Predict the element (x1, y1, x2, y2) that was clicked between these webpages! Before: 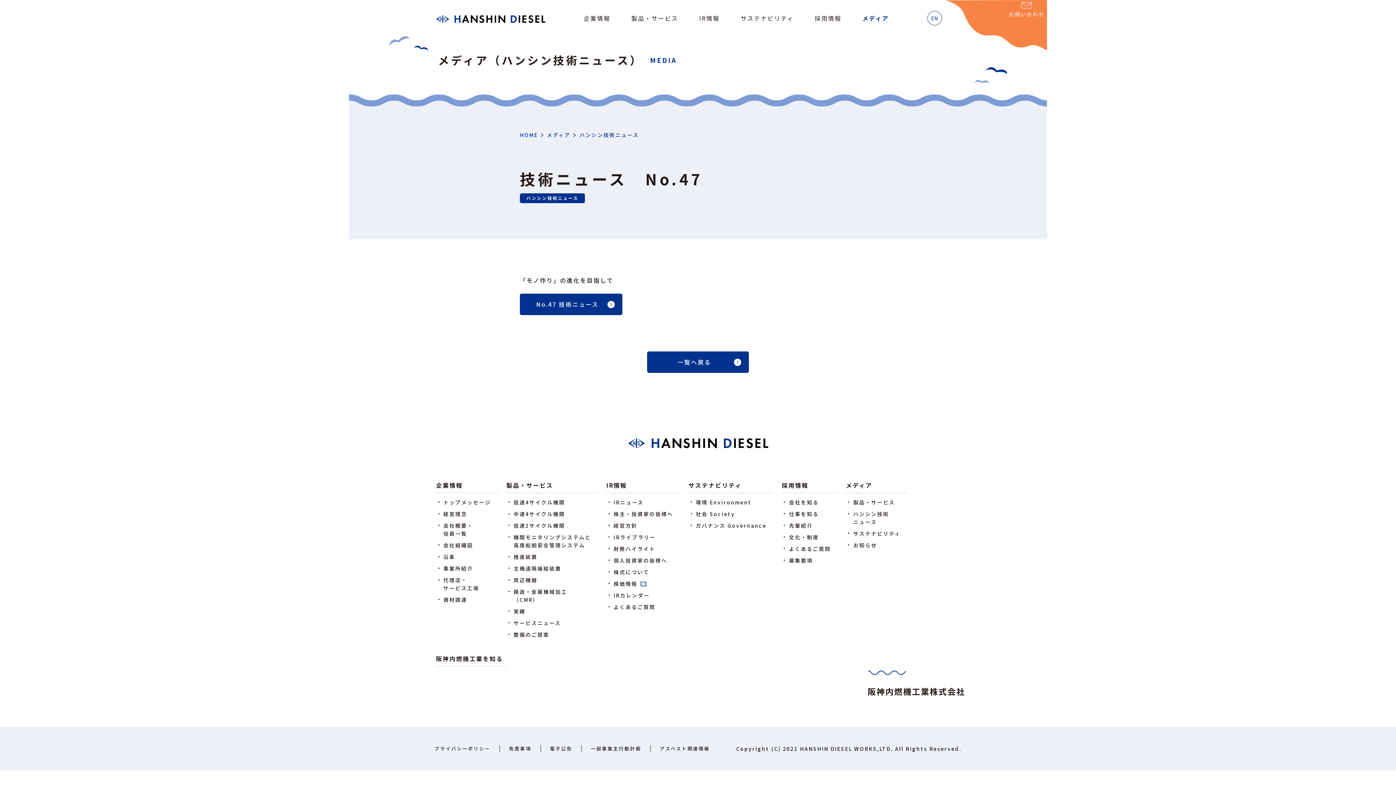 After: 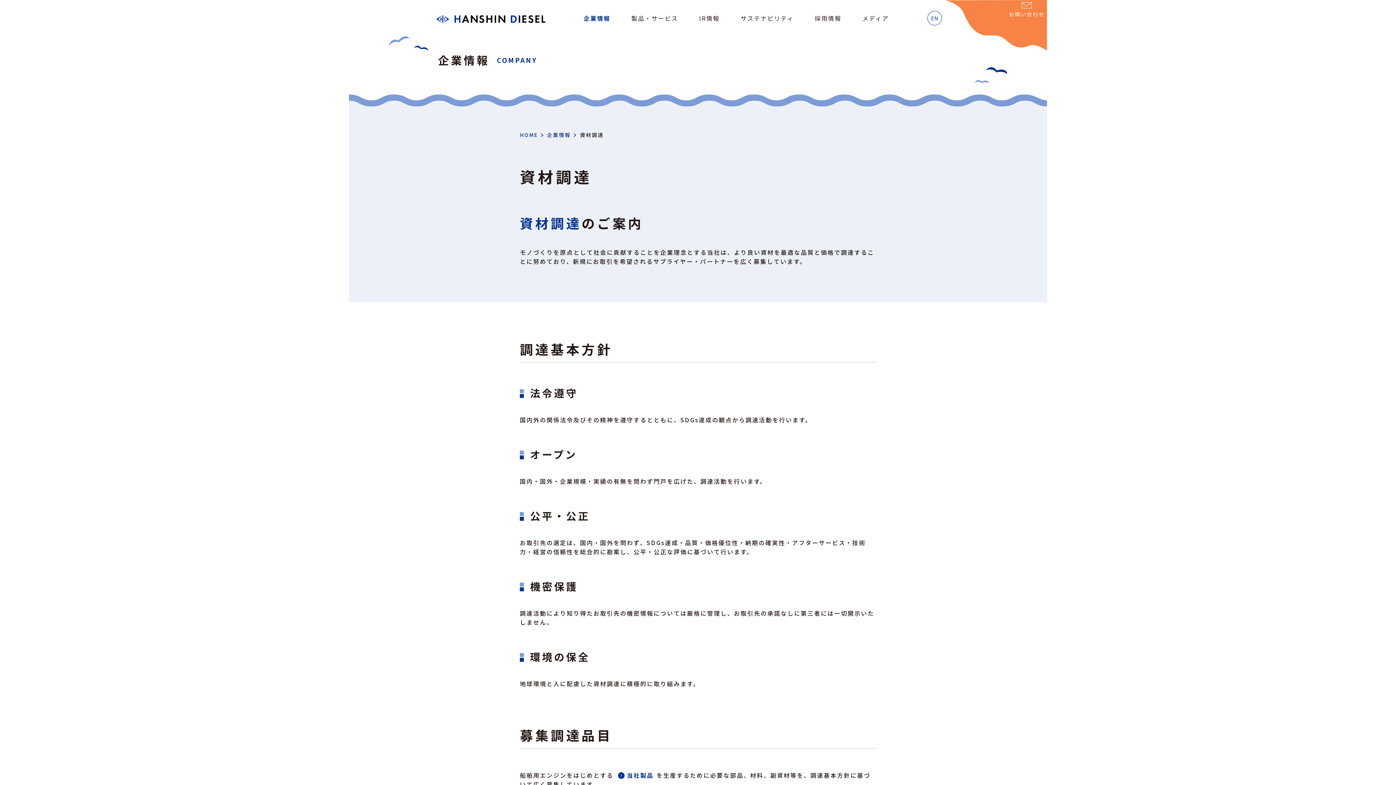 Action: bbox: (443, 594, 498, 605) label: 資材調達